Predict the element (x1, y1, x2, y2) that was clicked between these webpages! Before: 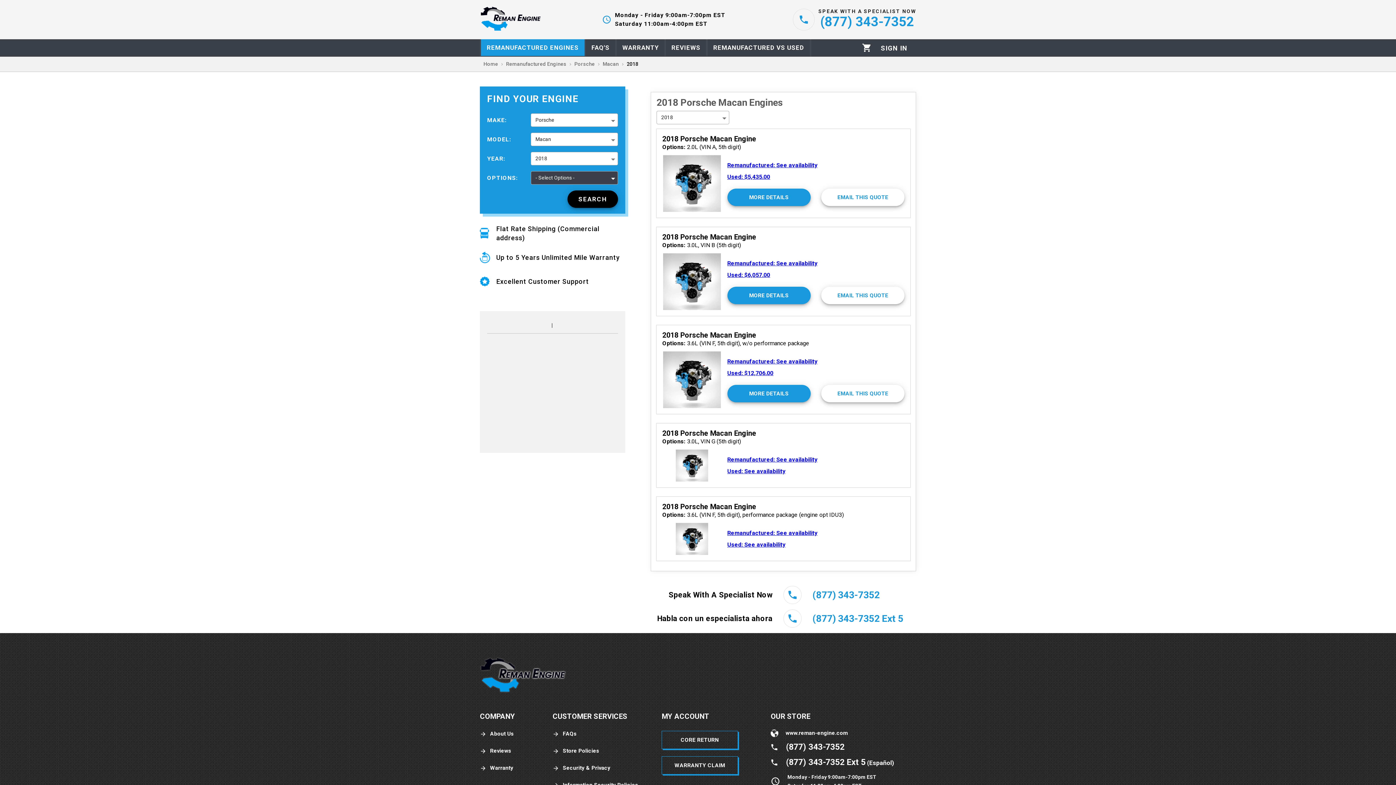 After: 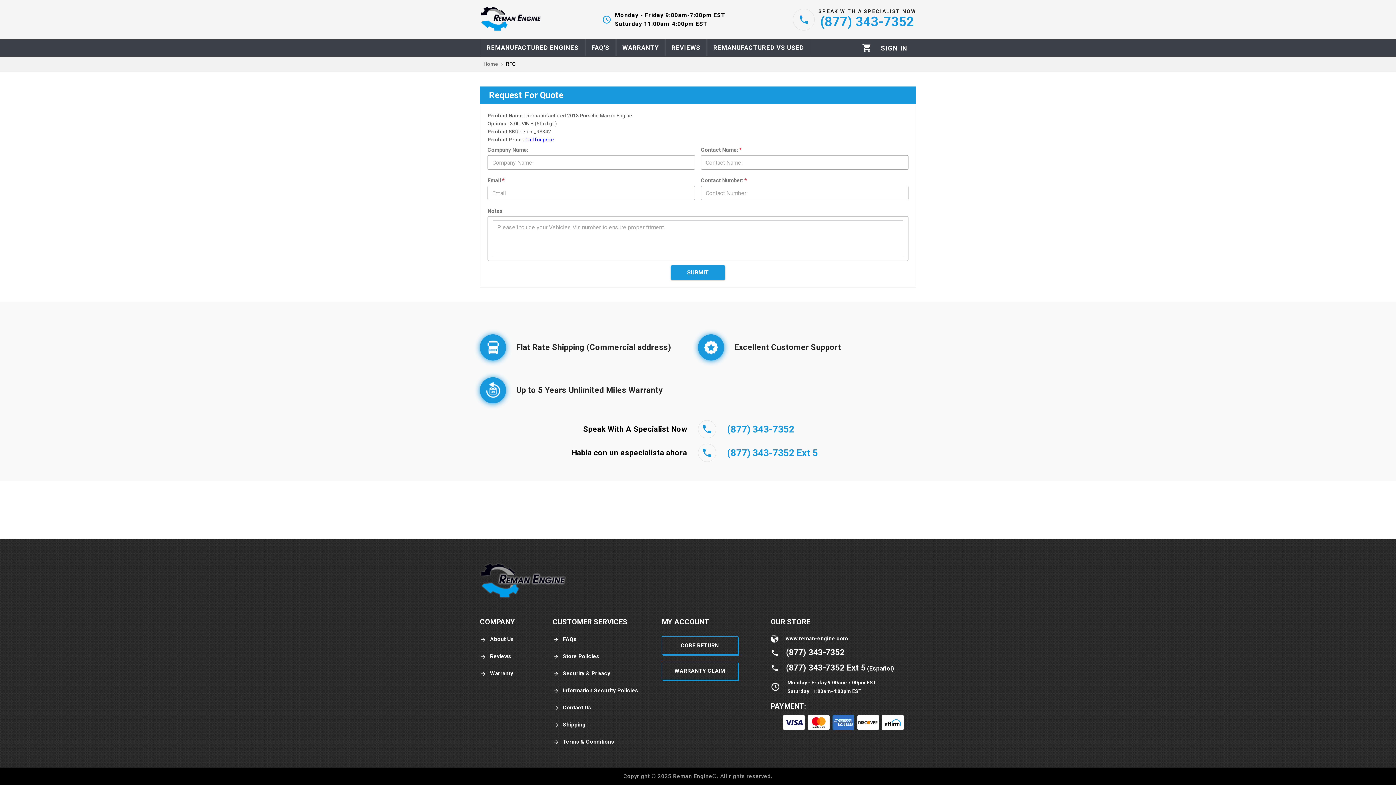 Action: label: Email This Quote bbox: (821, 286, 904, 304)